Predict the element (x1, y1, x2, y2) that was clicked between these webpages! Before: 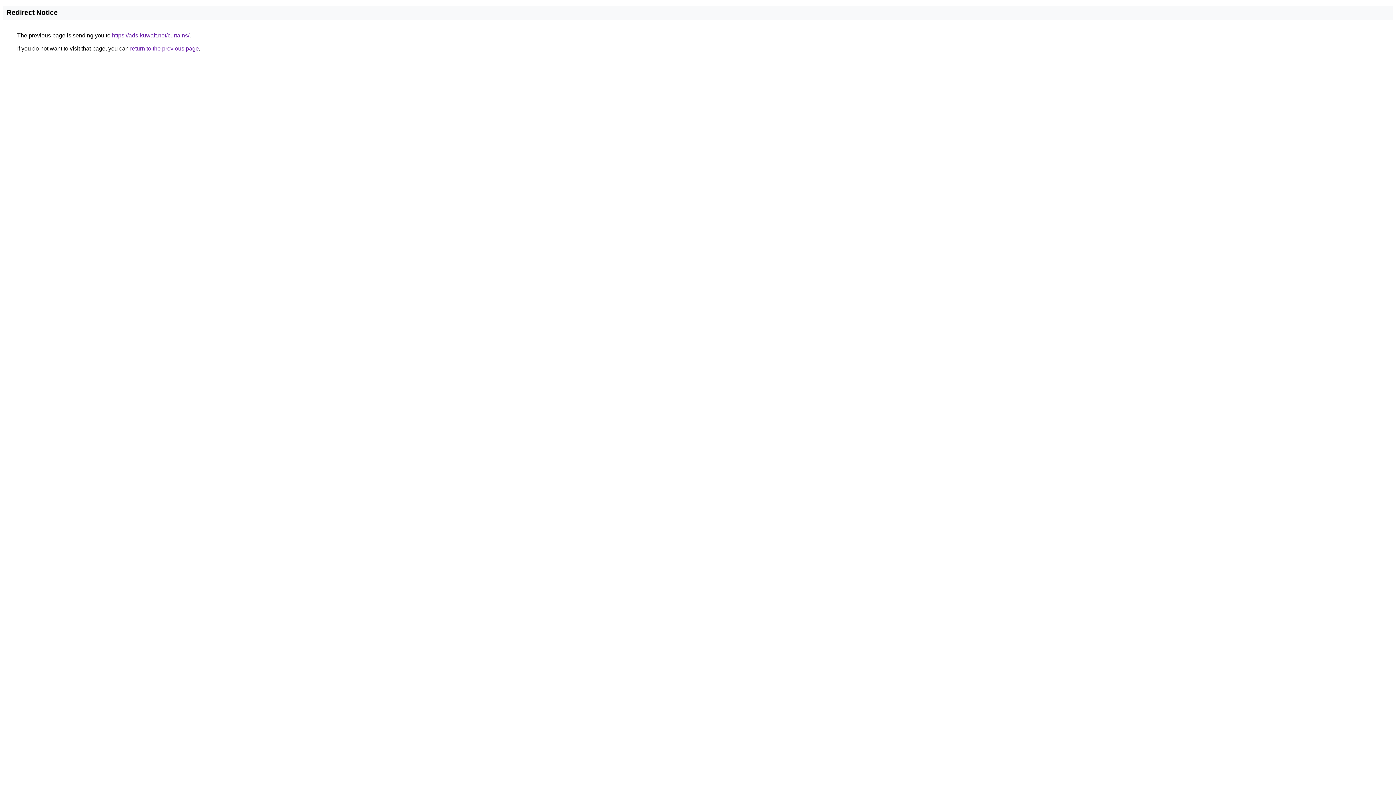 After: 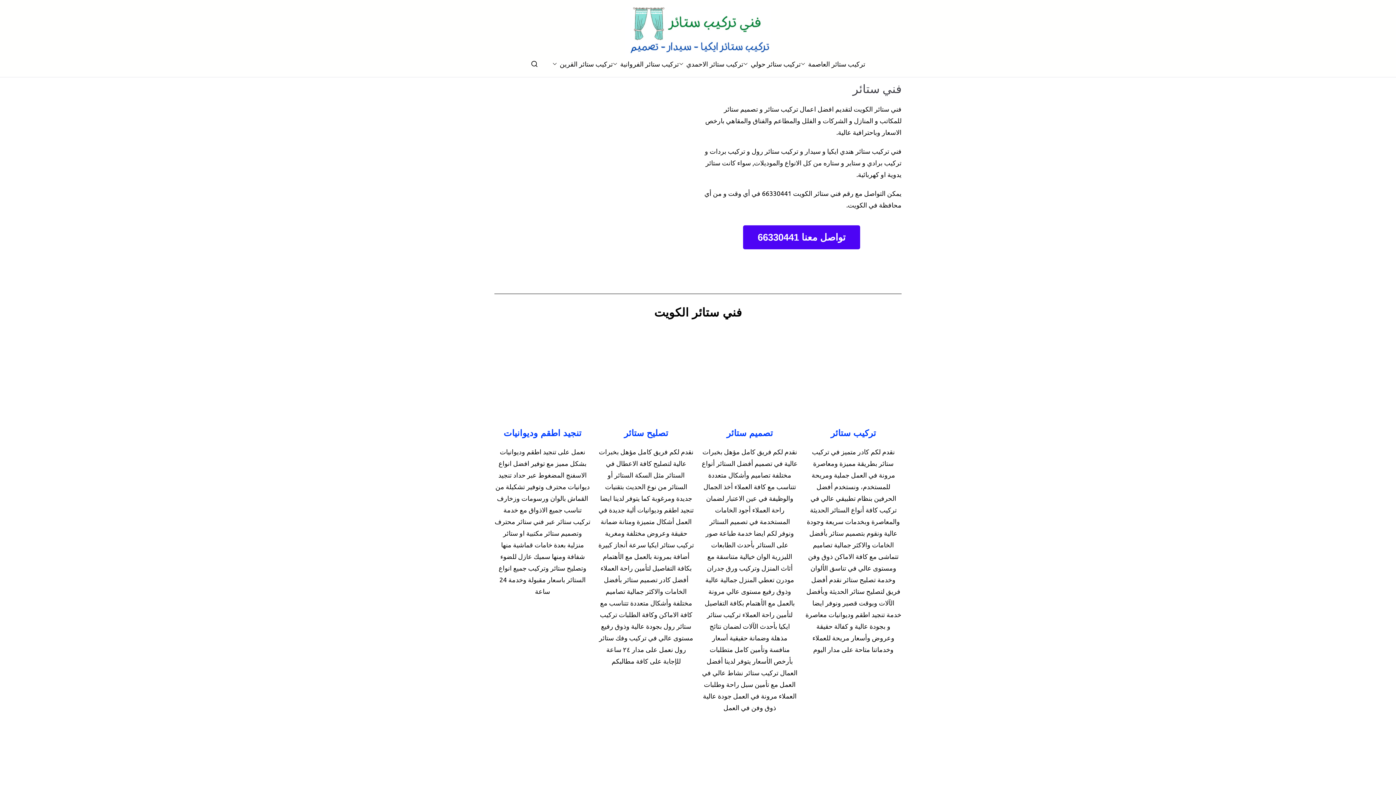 Action: label: https://ads-kuwait.net/curtains/ bbox: (112, 32, 189, 38)